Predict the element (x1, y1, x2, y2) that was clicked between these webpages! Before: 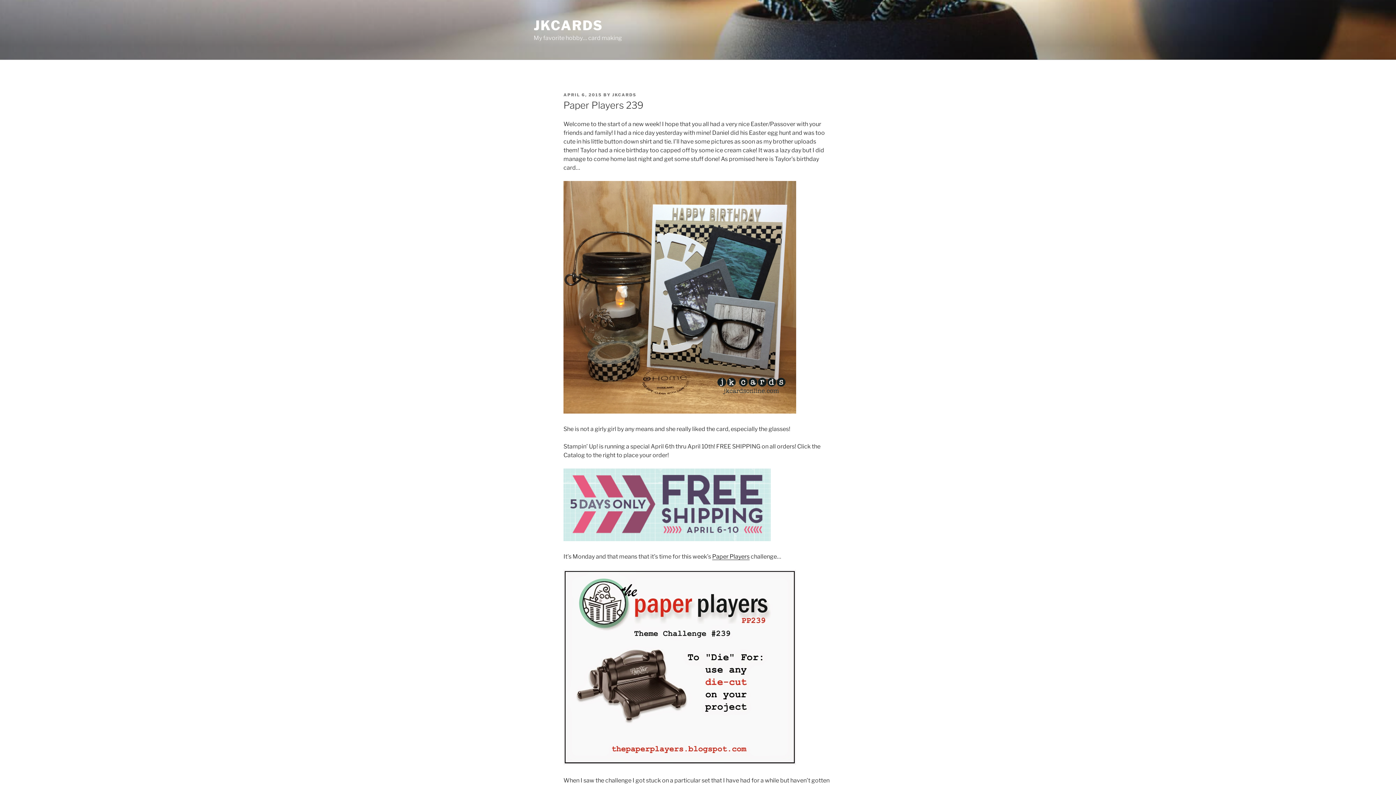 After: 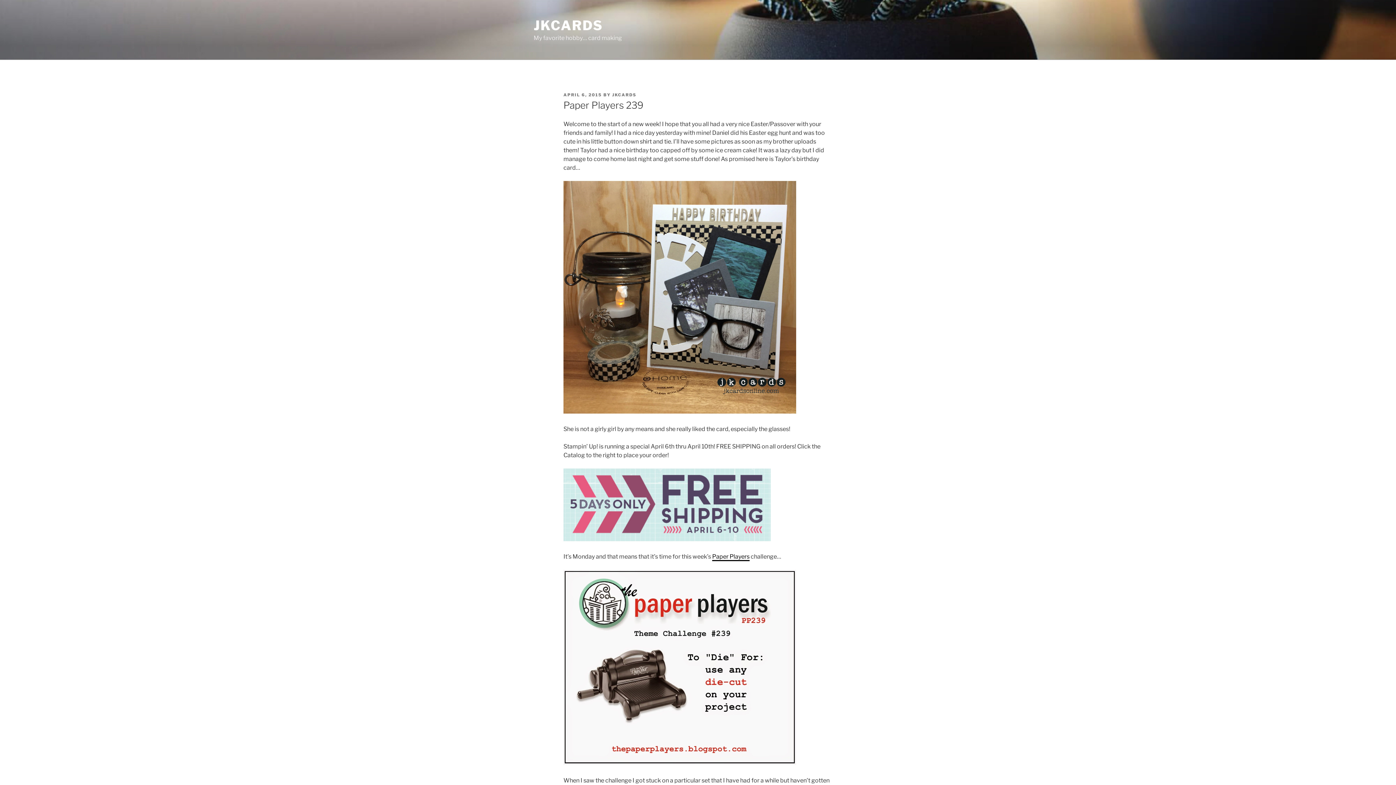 Action: label: Paper Players bbox: (712, 553, 749, 560)